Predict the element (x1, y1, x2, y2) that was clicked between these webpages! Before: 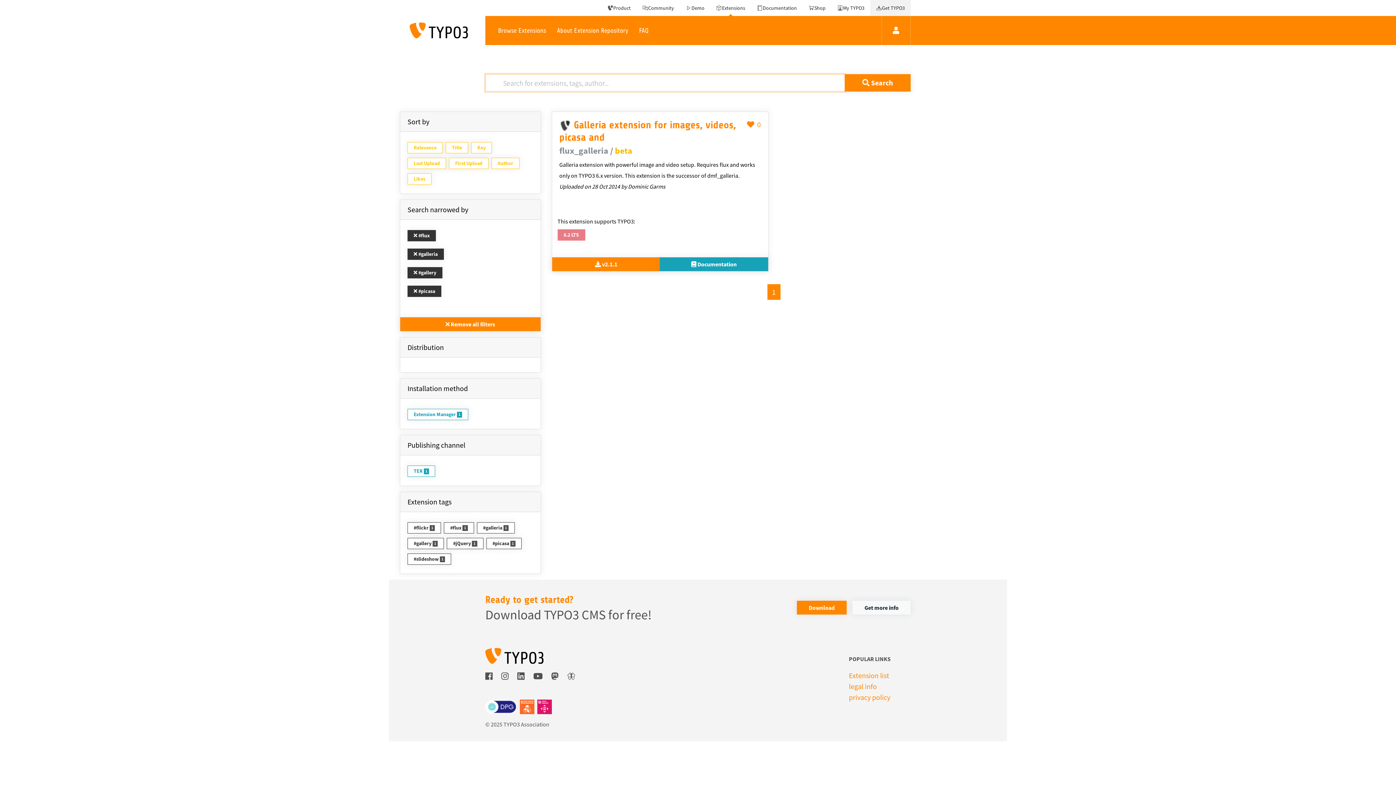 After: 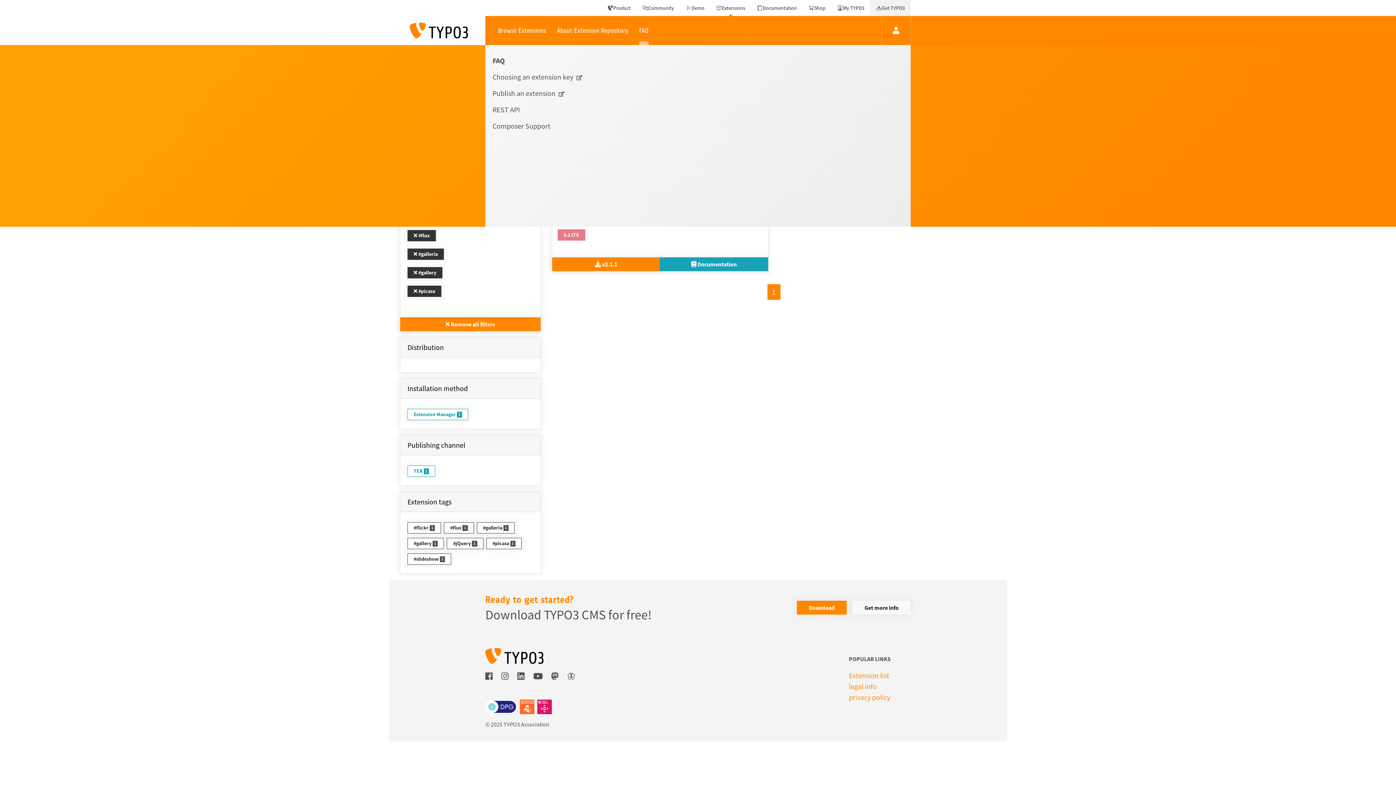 Action: label: FAQ bbox: (633, 16, 654, 45)